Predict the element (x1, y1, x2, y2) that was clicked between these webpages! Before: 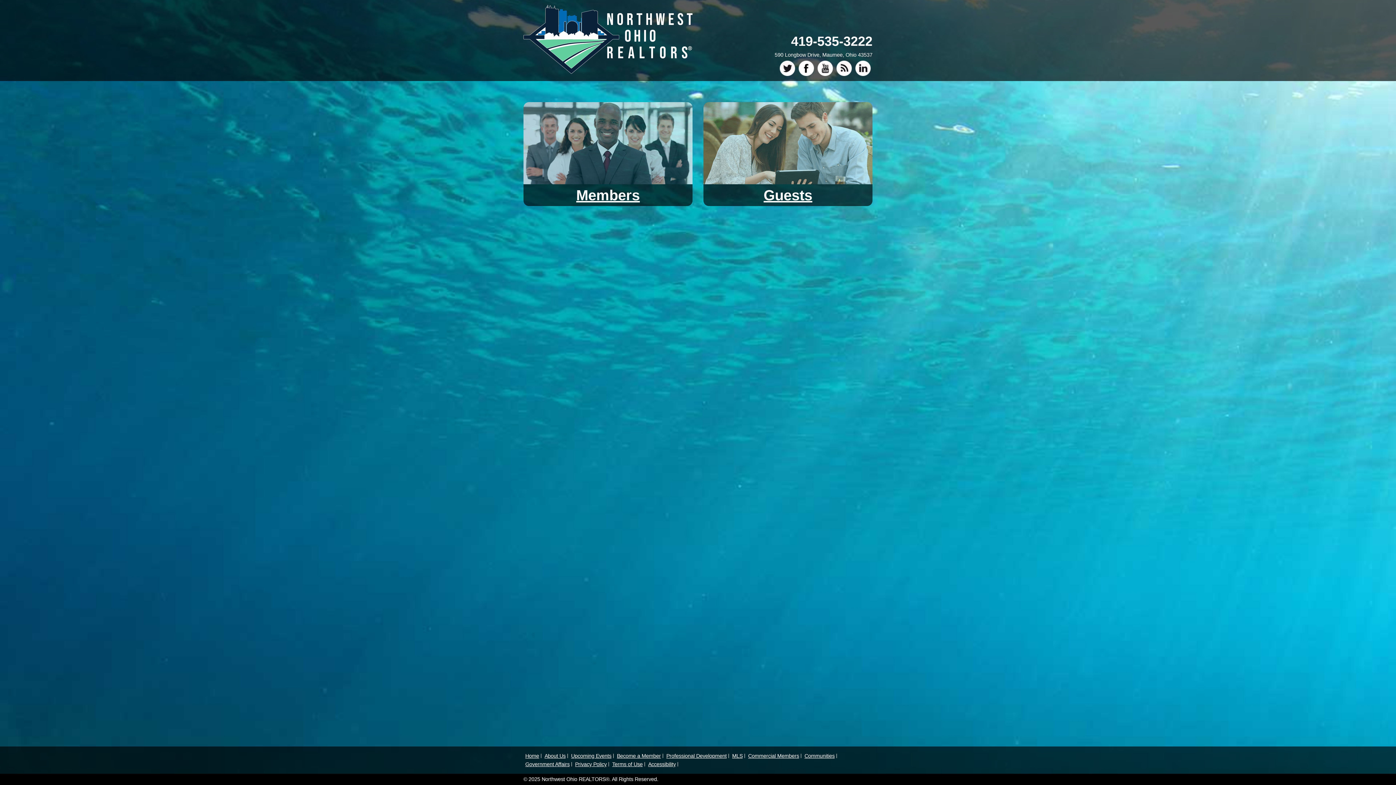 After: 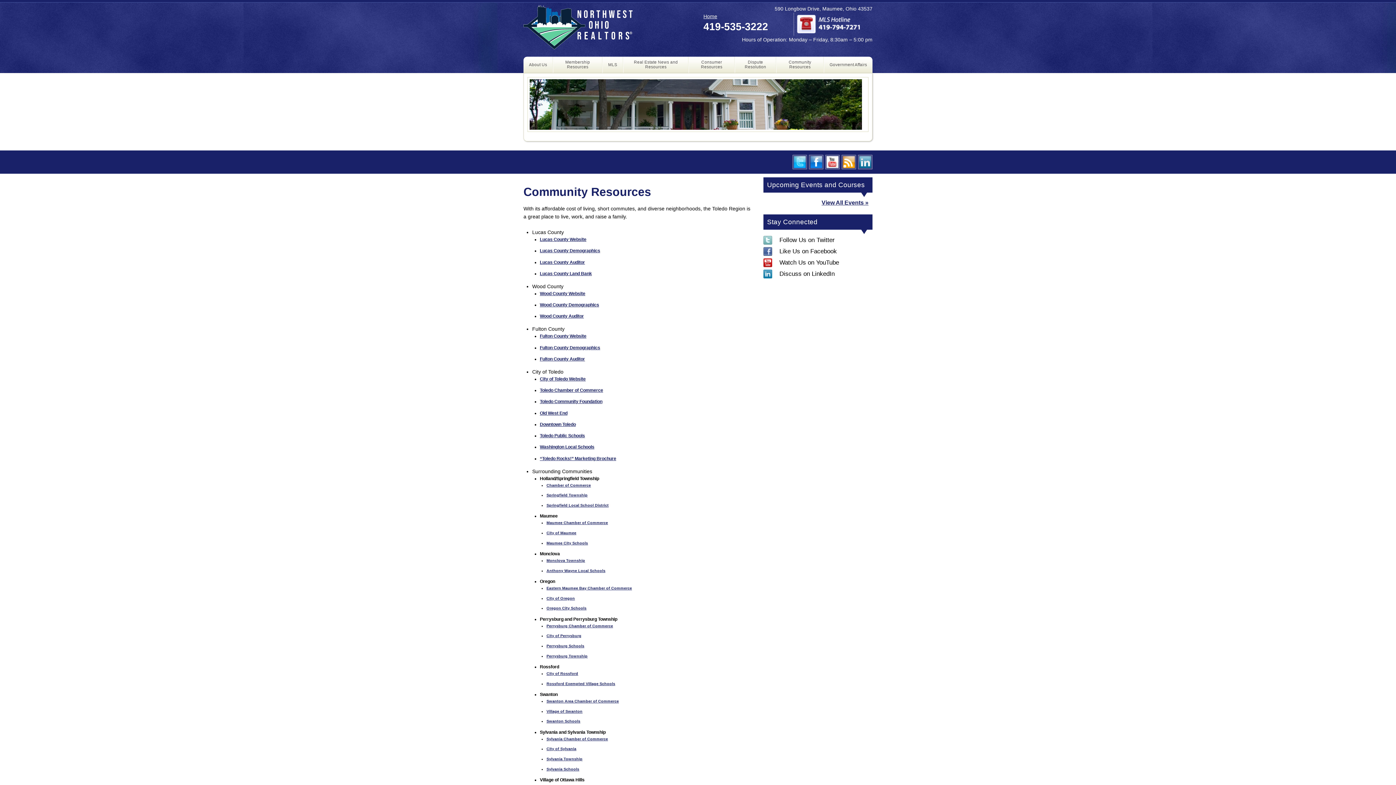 Action: label: Communities bbox: (802, 754, 837, 758)